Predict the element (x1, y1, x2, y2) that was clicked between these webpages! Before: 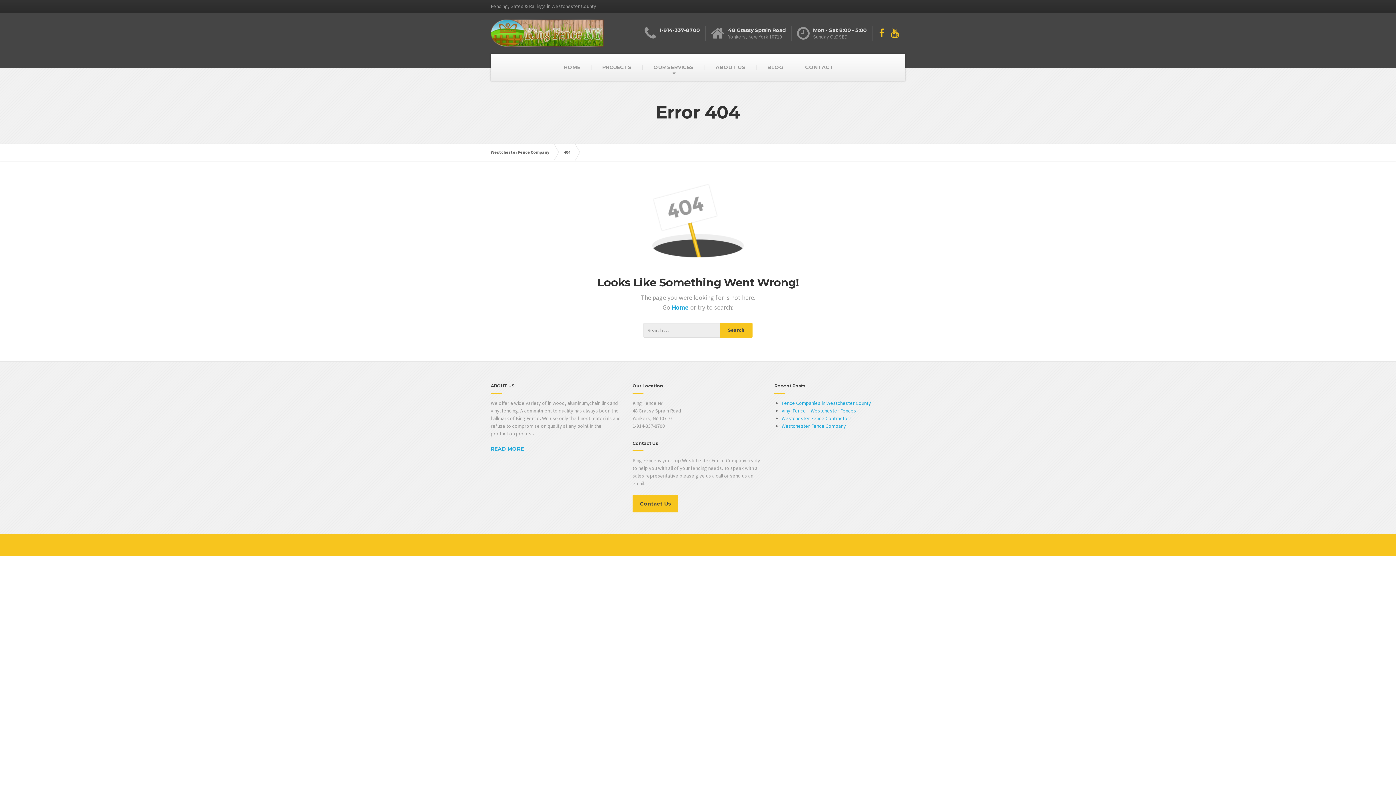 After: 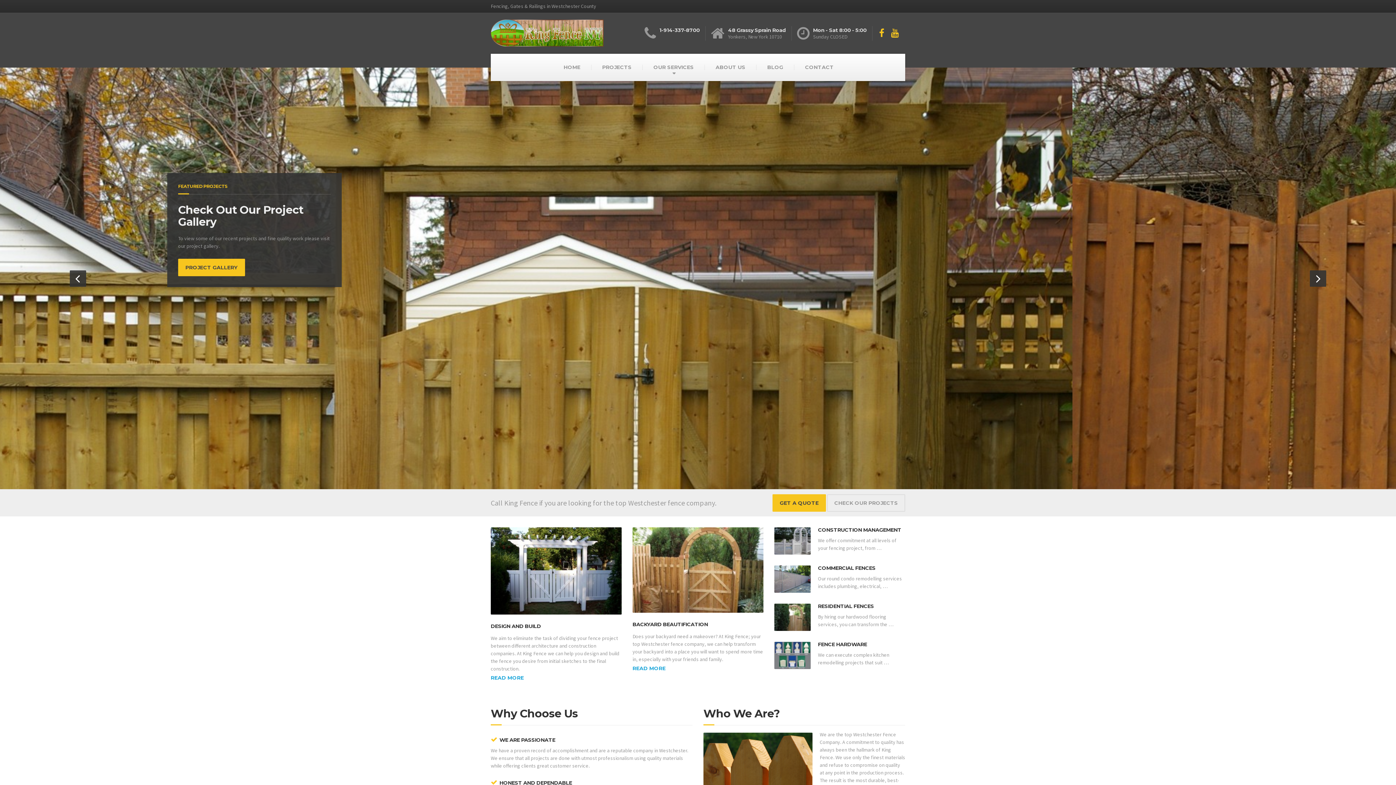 Action: bbox: (490, 144, 556, 160) label: Westchester Fence Company